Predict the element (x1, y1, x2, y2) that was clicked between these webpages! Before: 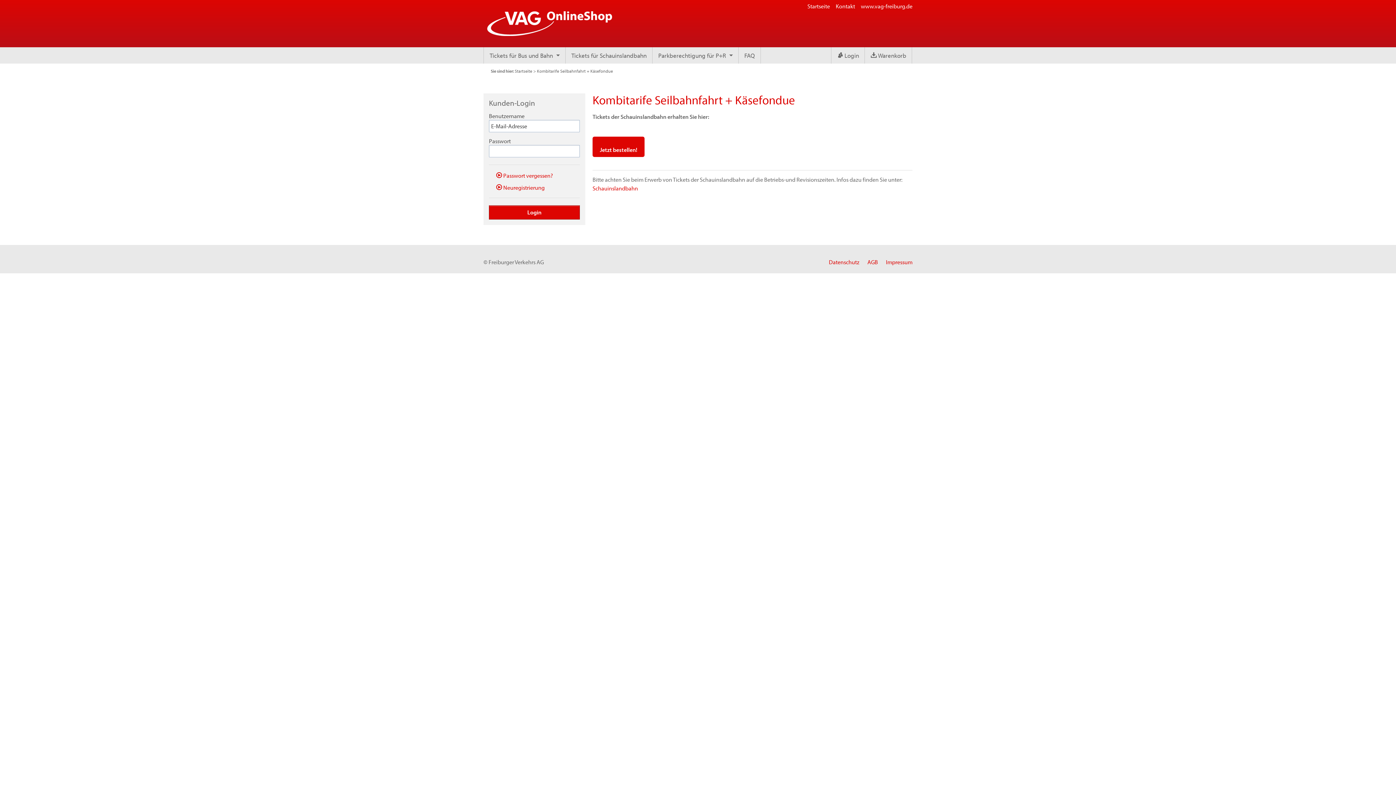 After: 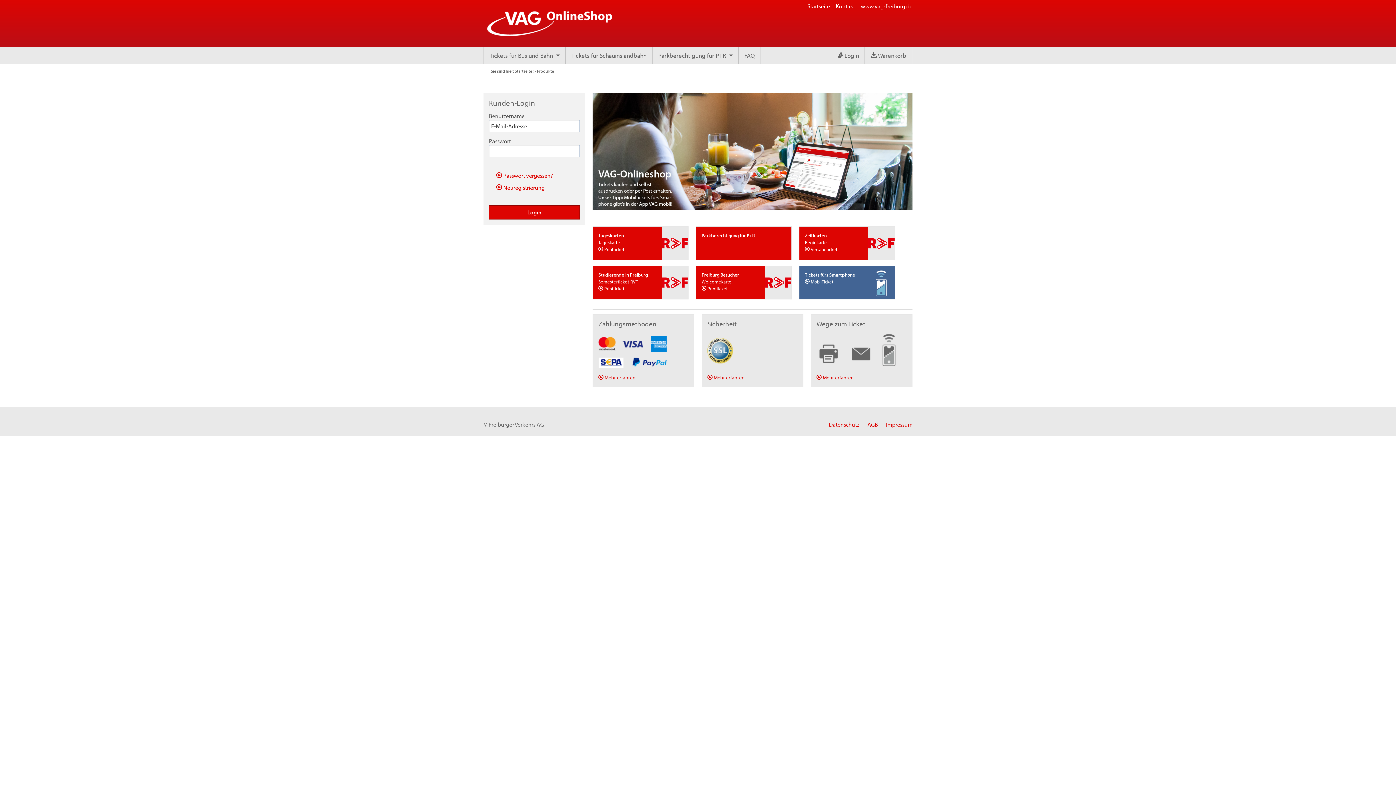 Action: bbox: (483, 0, 658, 47)